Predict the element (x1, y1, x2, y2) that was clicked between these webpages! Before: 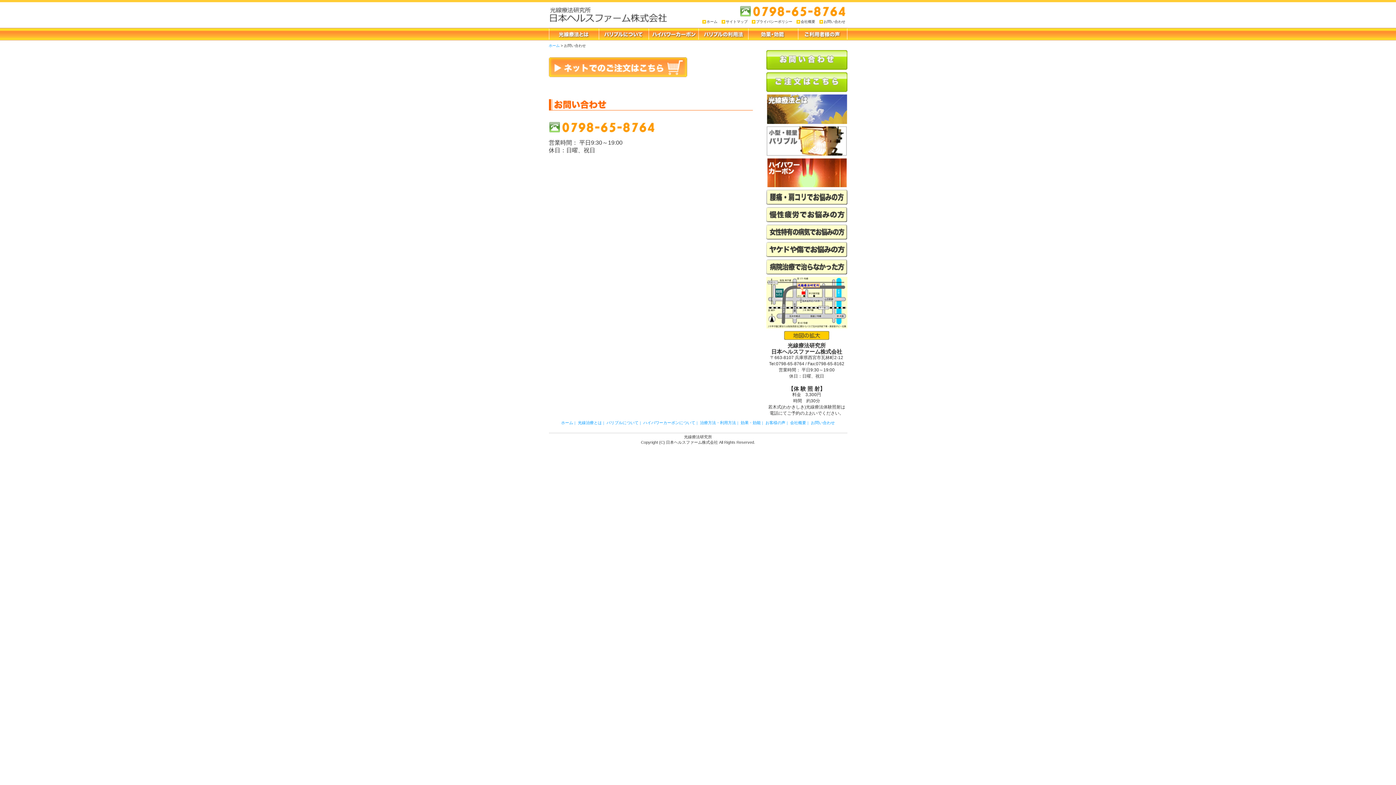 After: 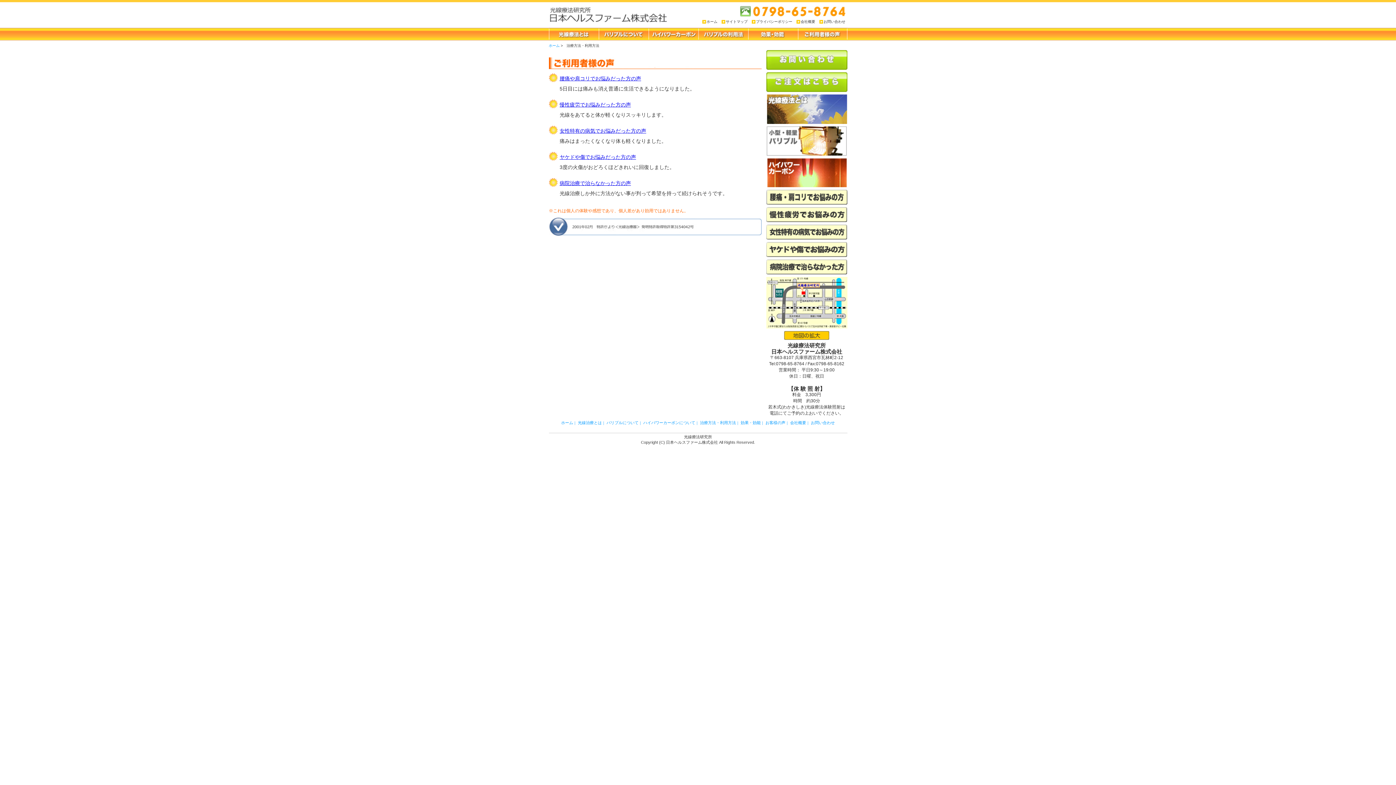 Action: bbox: (798, 28, 847, 39)